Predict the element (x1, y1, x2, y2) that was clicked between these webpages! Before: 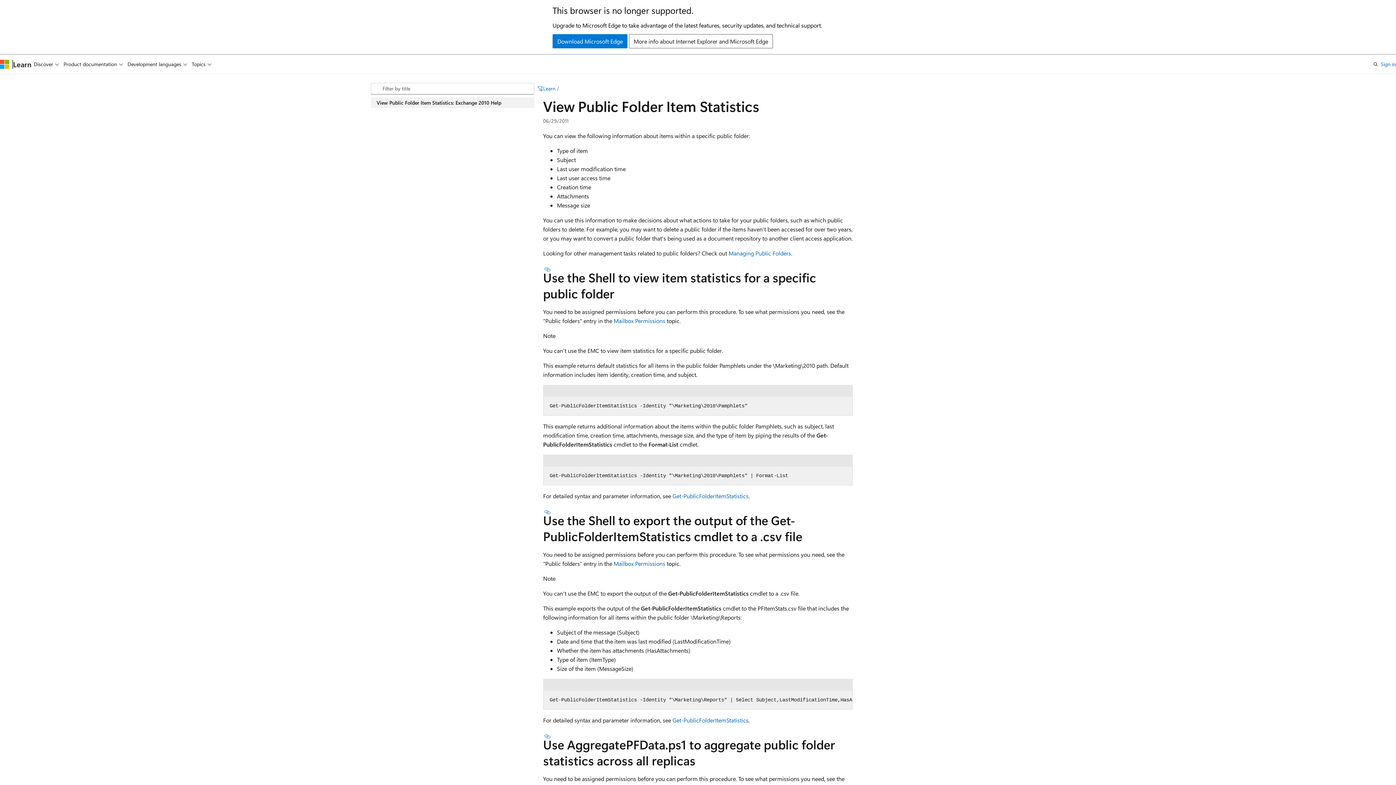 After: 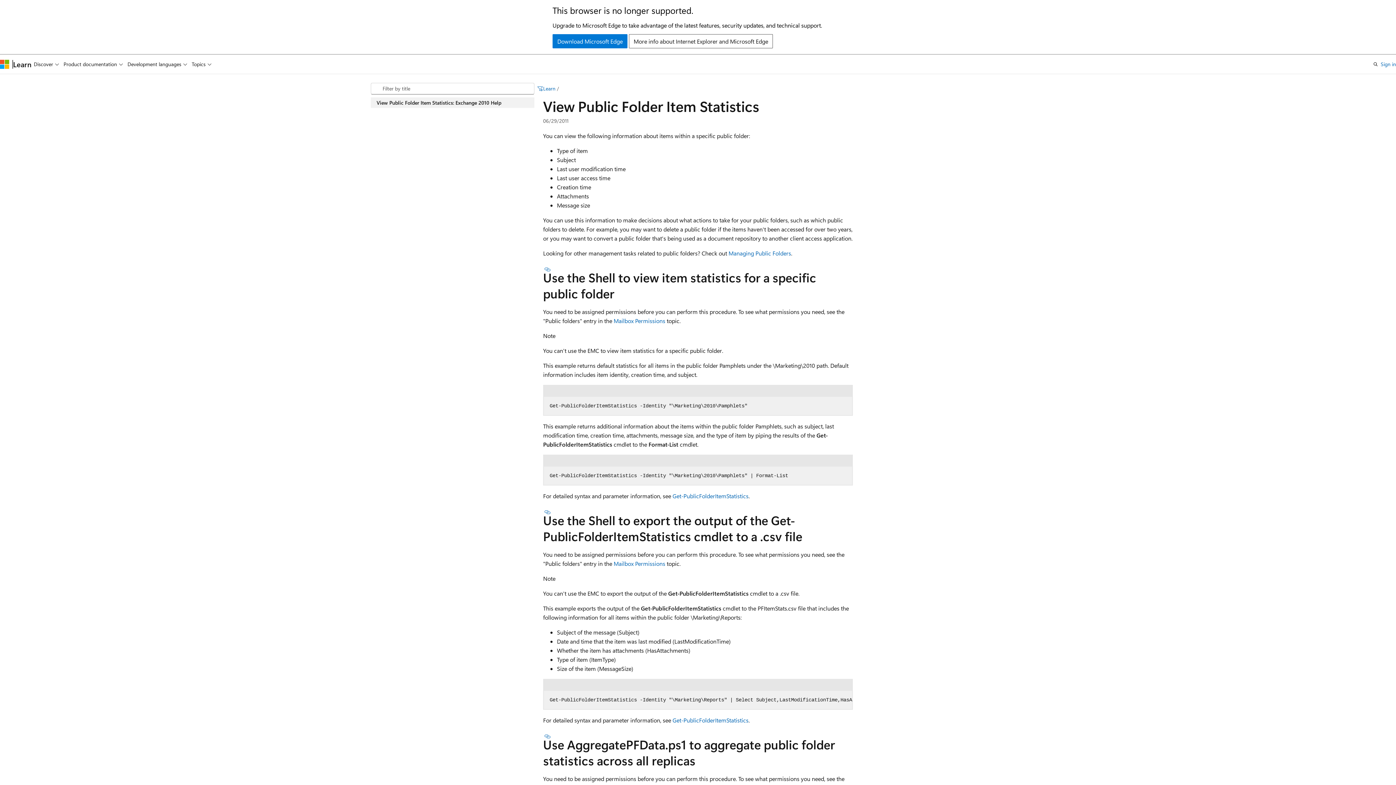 Action: label: View Public Folder Item Statistics: Exchange 2010 Help bbox: (370, 97, 534, 107)